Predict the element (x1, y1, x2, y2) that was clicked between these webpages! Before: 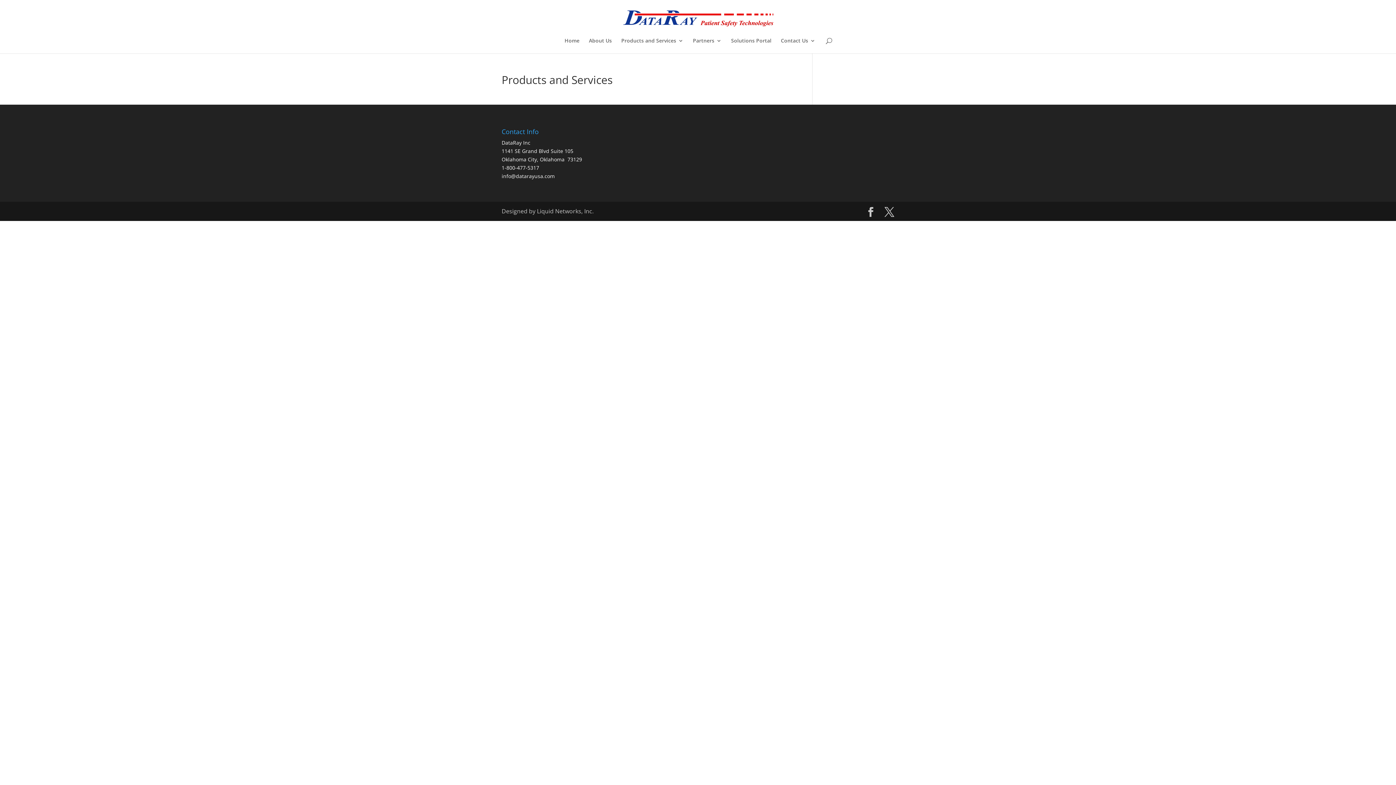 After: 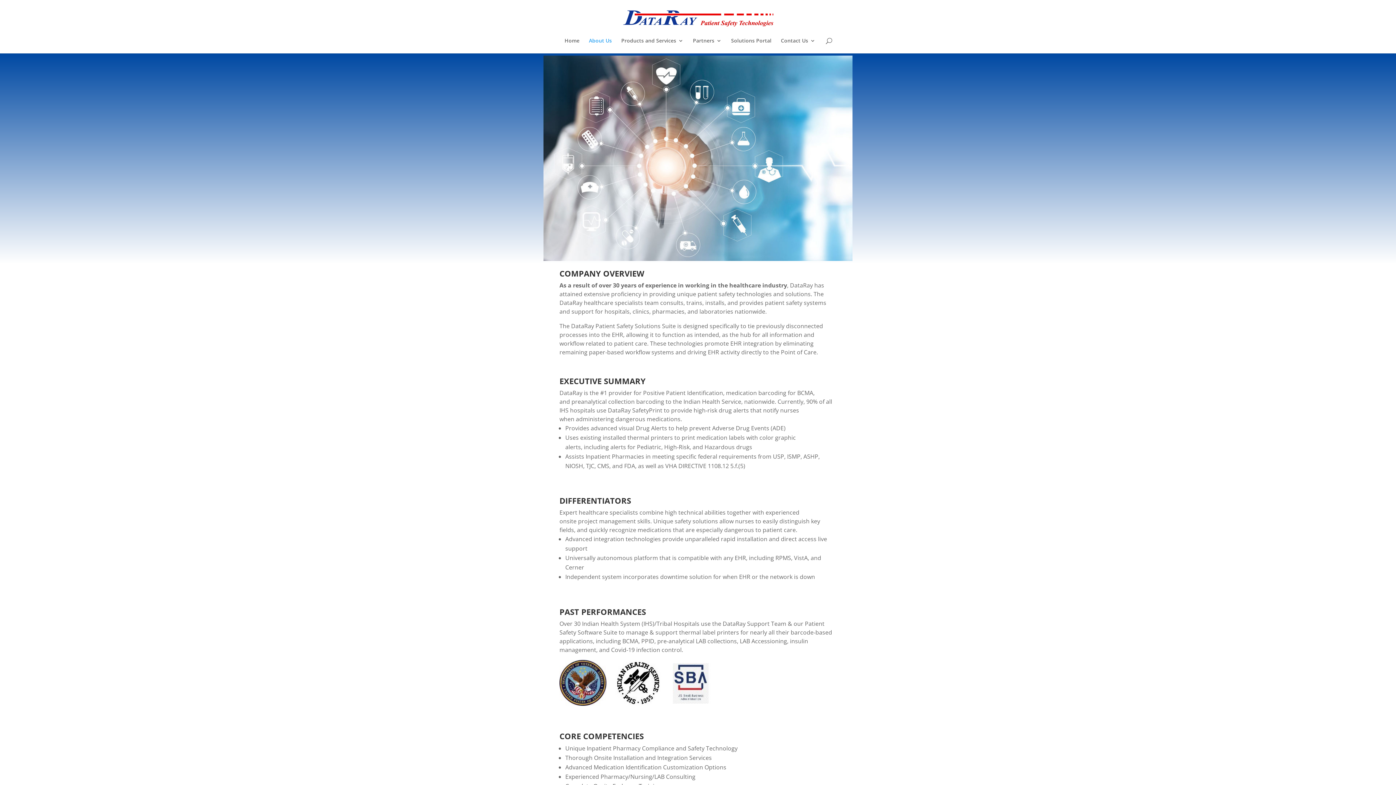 Action: bbox: (589, 38, 612, 53) label: About Us